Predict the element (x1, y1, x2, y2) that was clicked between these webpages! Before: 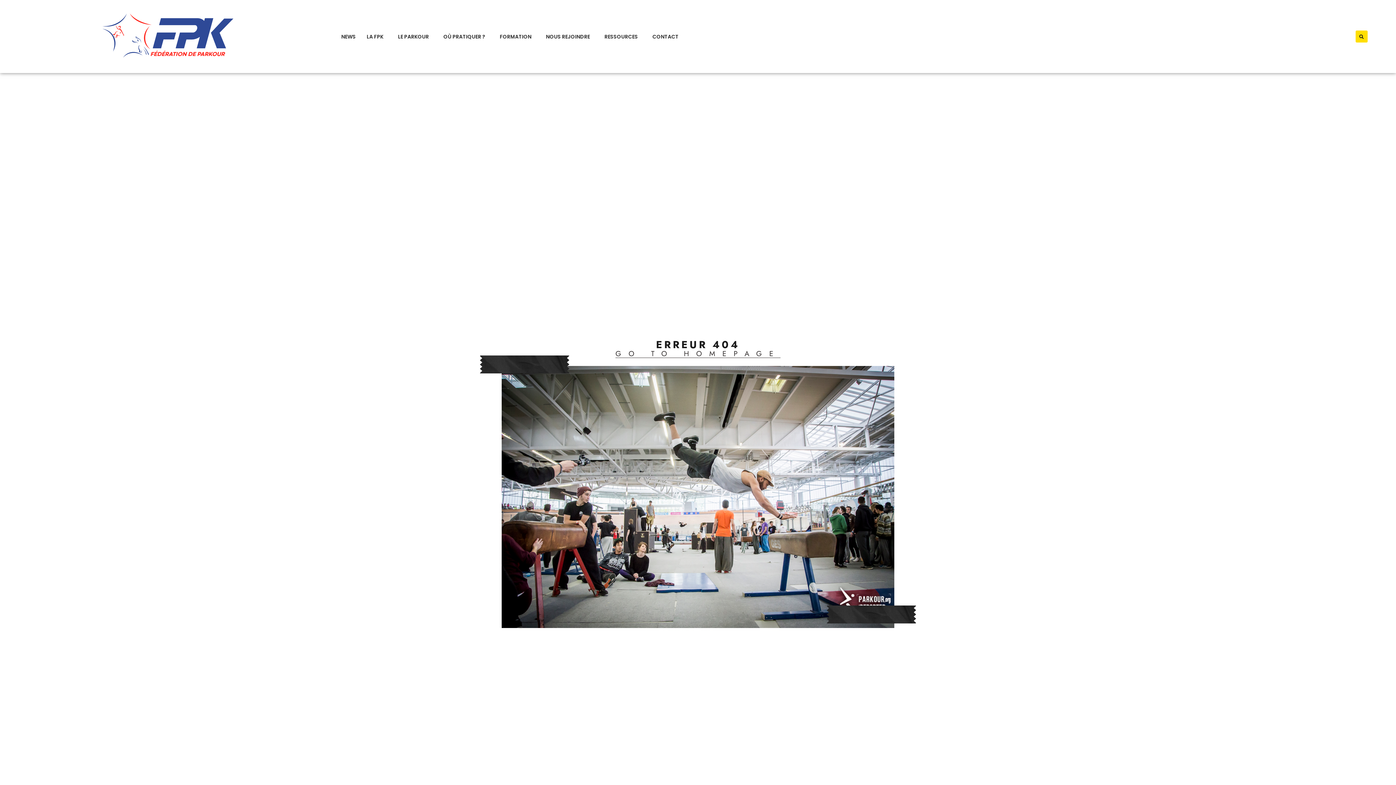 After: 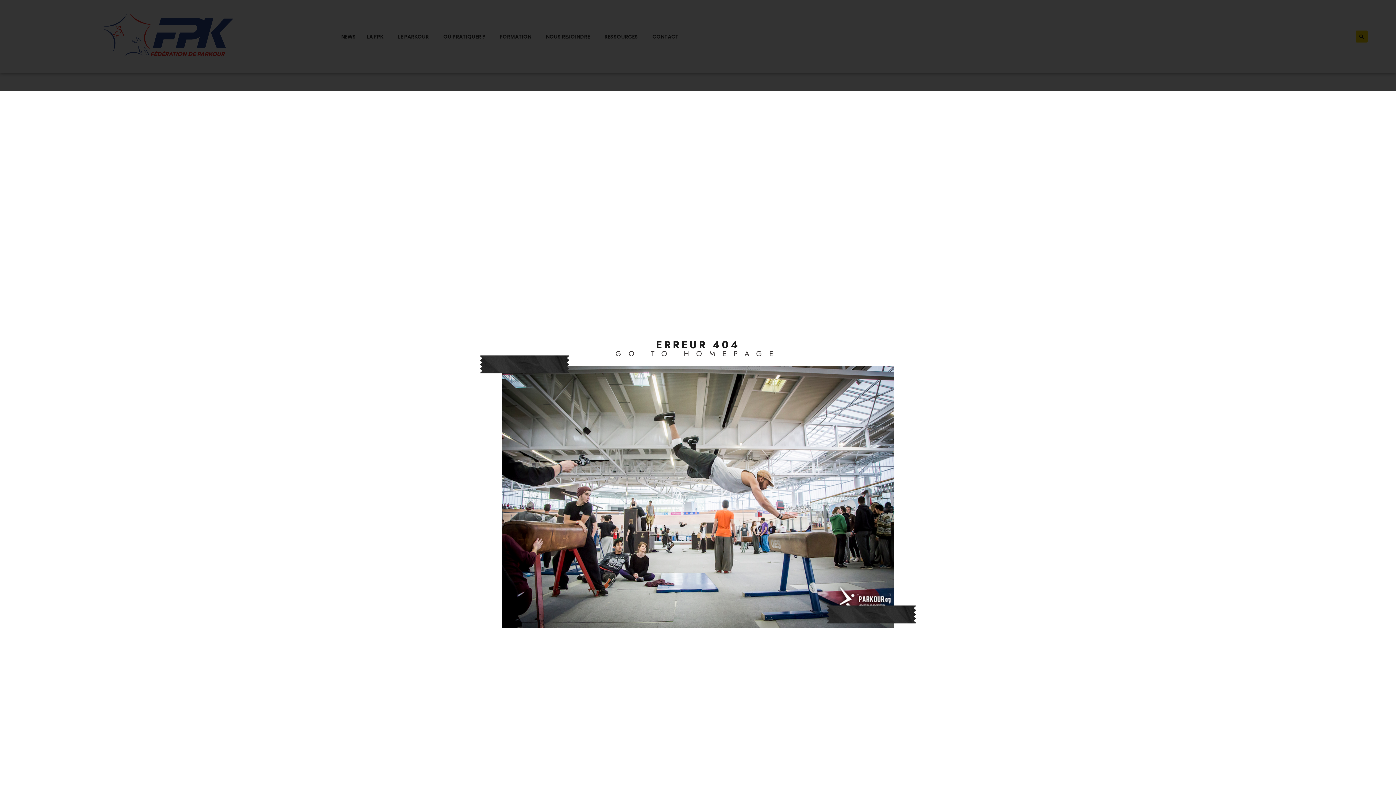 Action: bbox: (1355, 30, 1367, 42) label: Rechercher 